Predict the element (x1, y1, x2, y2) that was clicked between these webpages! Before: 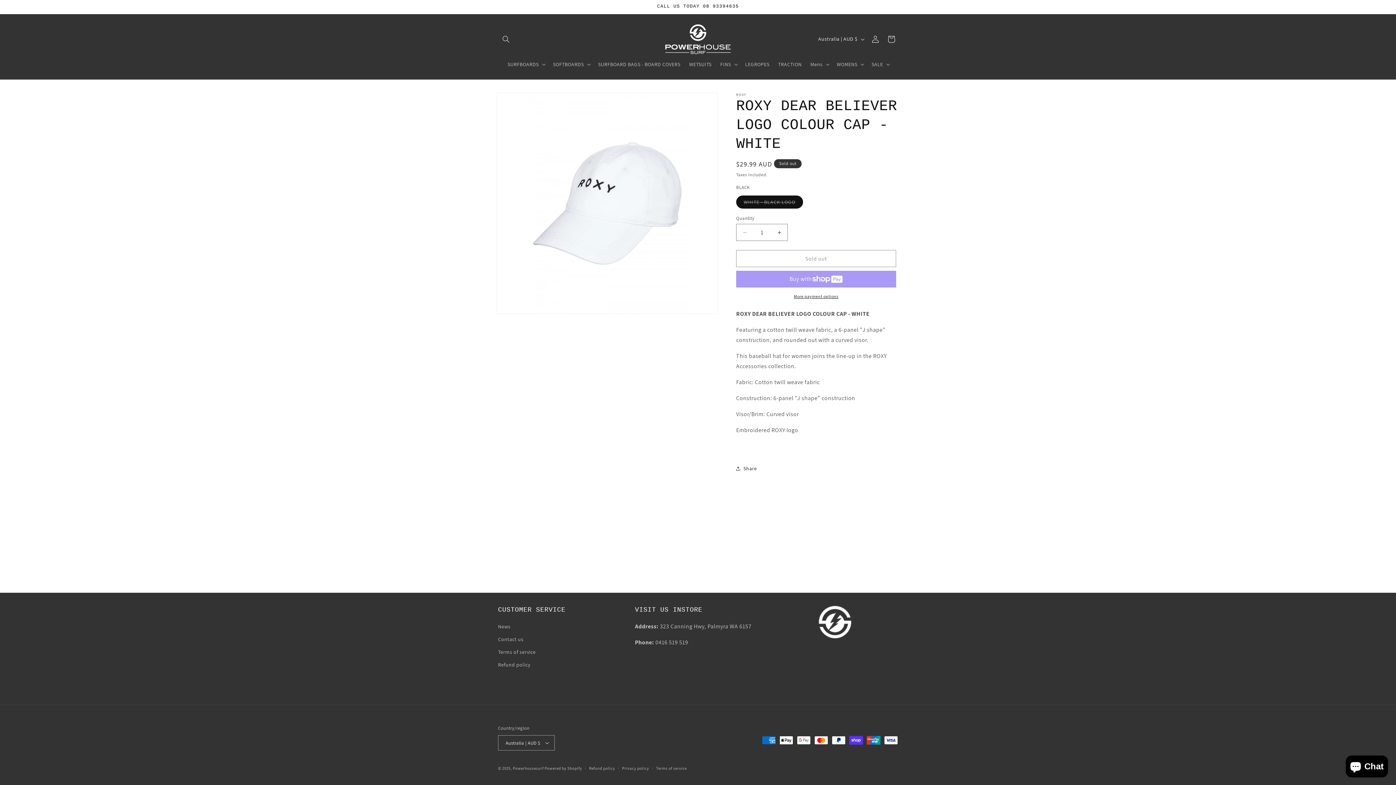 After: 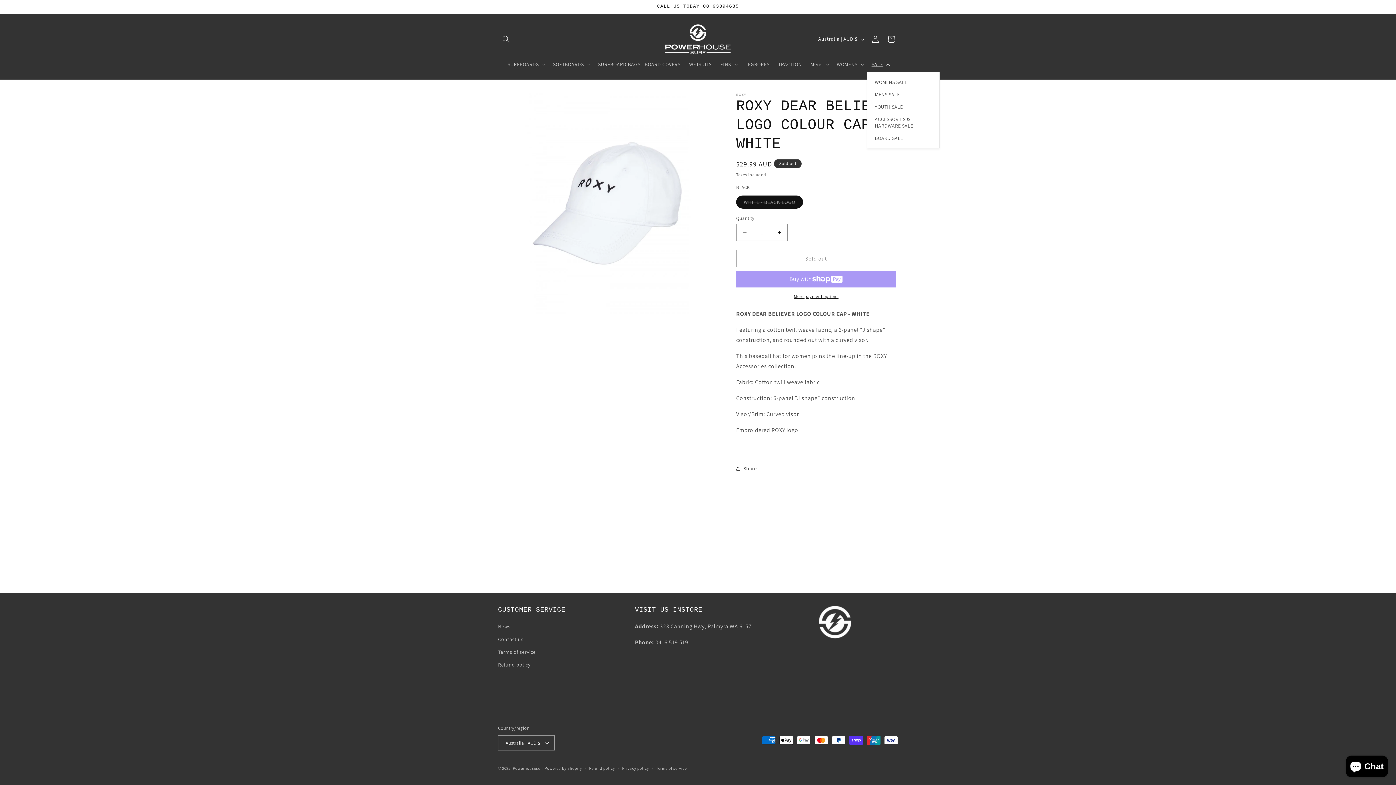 Action: bbox: (867, 56, 893, 72) label: SALE